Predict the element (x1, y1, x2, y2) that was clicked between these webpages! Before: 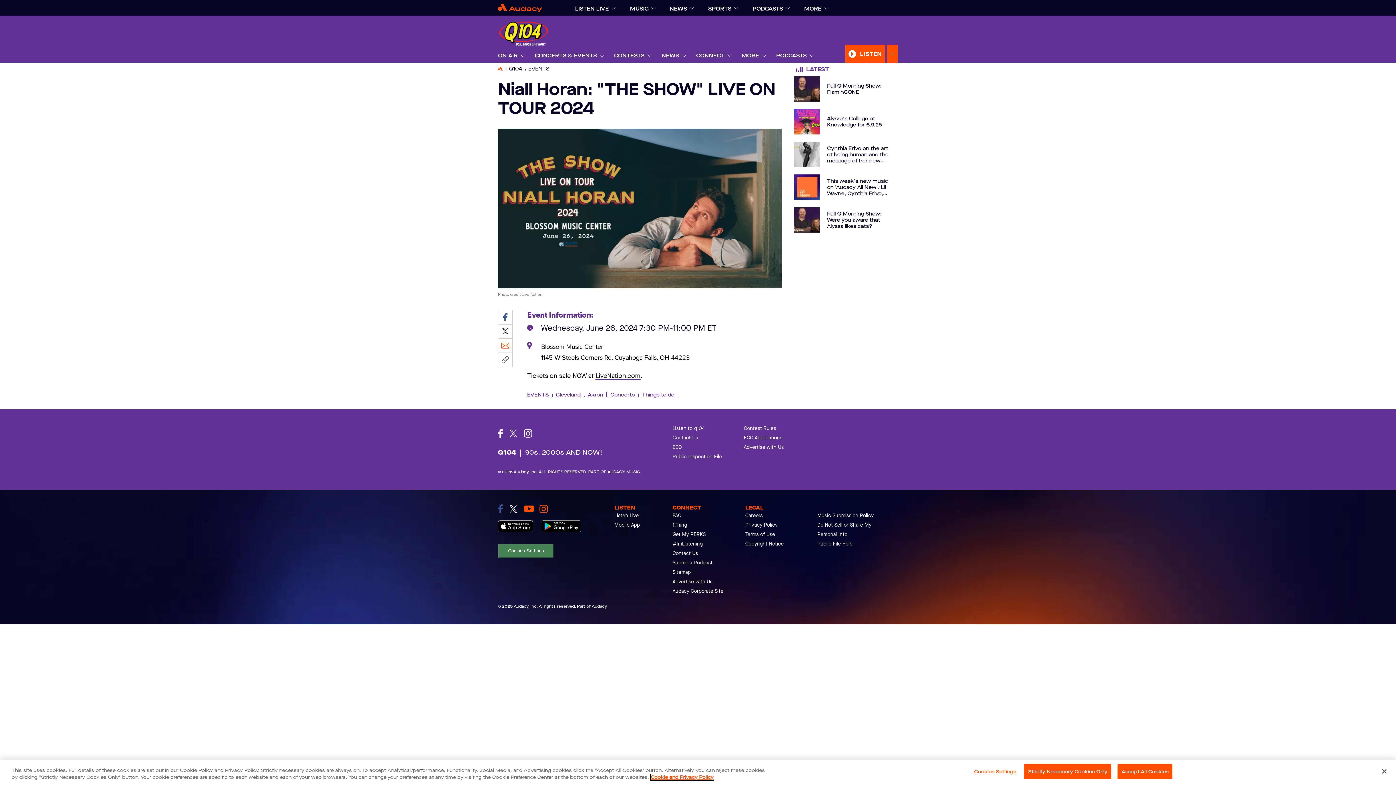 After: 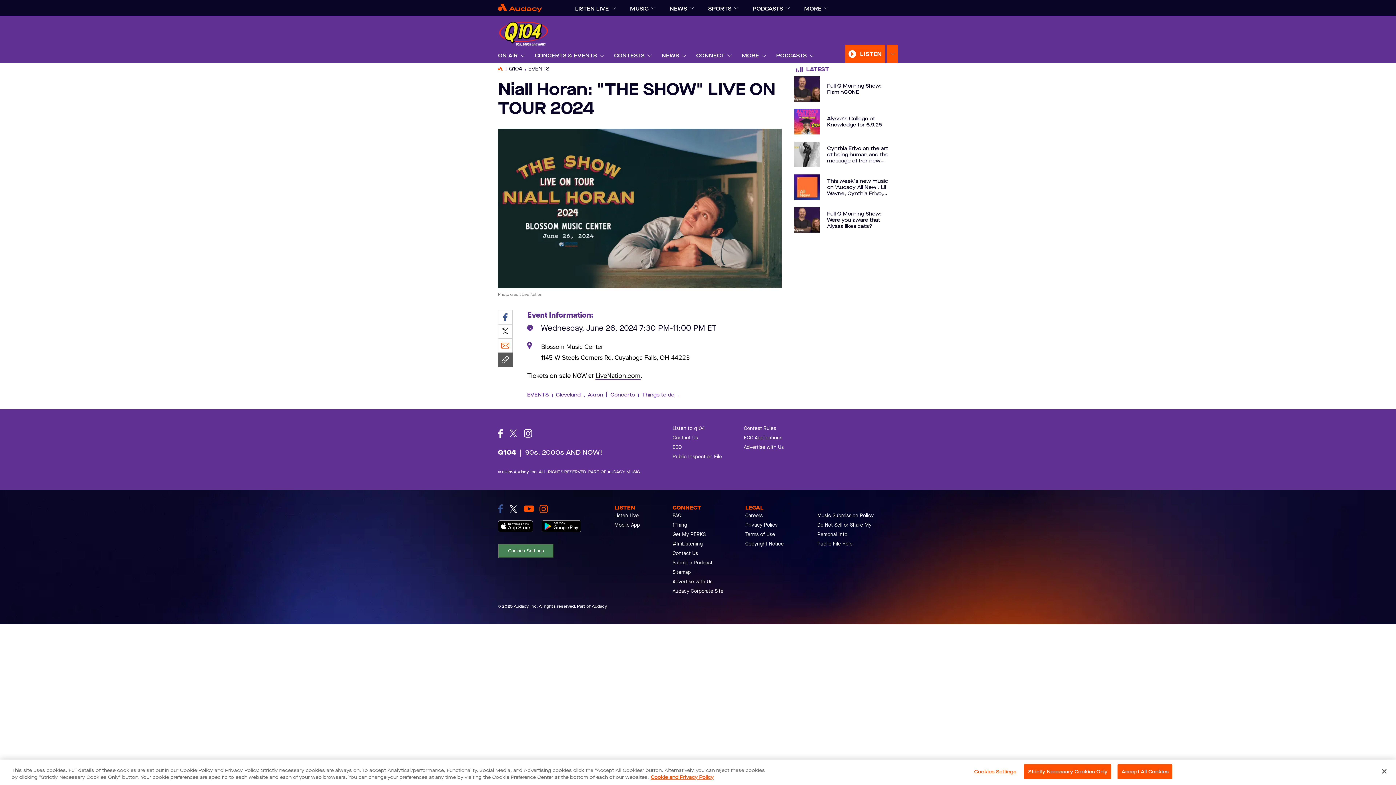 Action: bbox: (498, 370, 512, 385) label: Copy link